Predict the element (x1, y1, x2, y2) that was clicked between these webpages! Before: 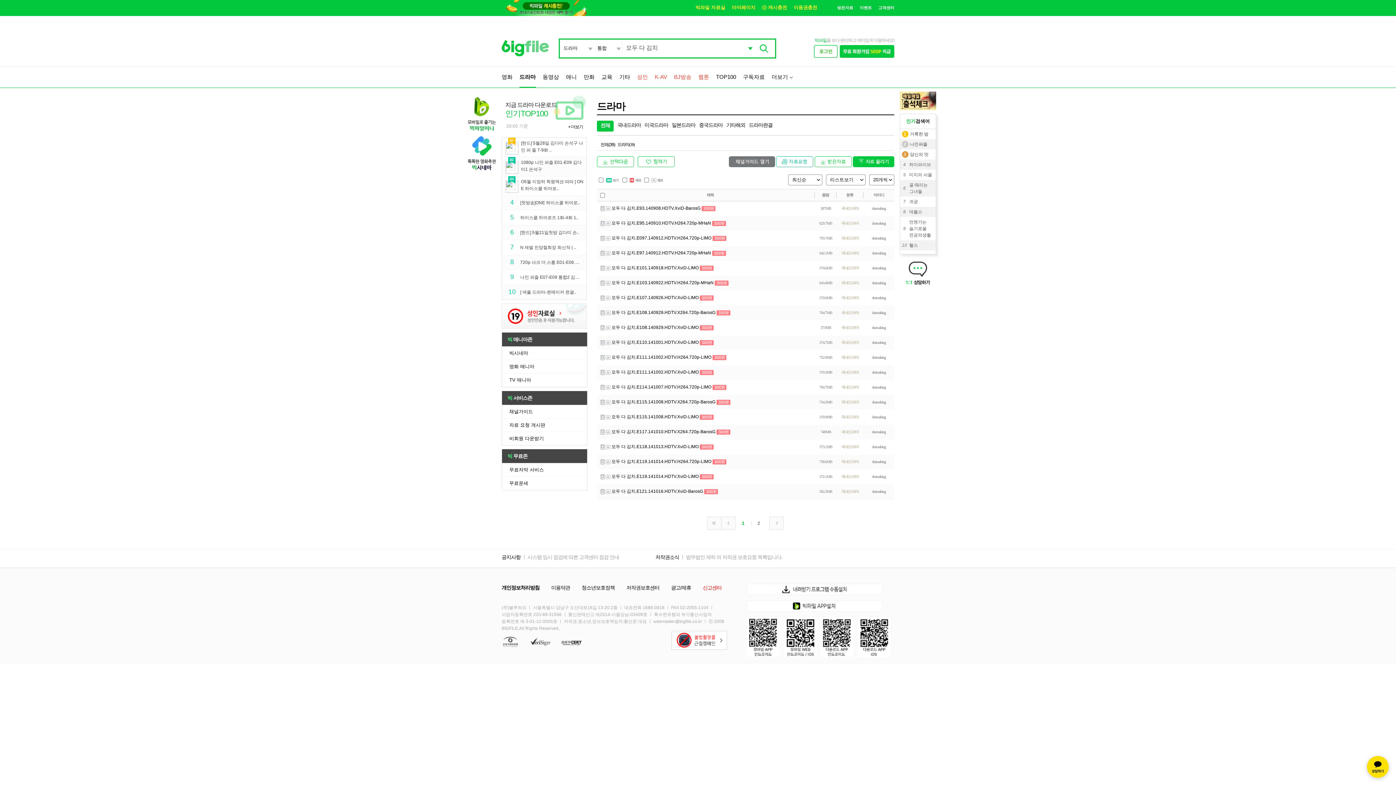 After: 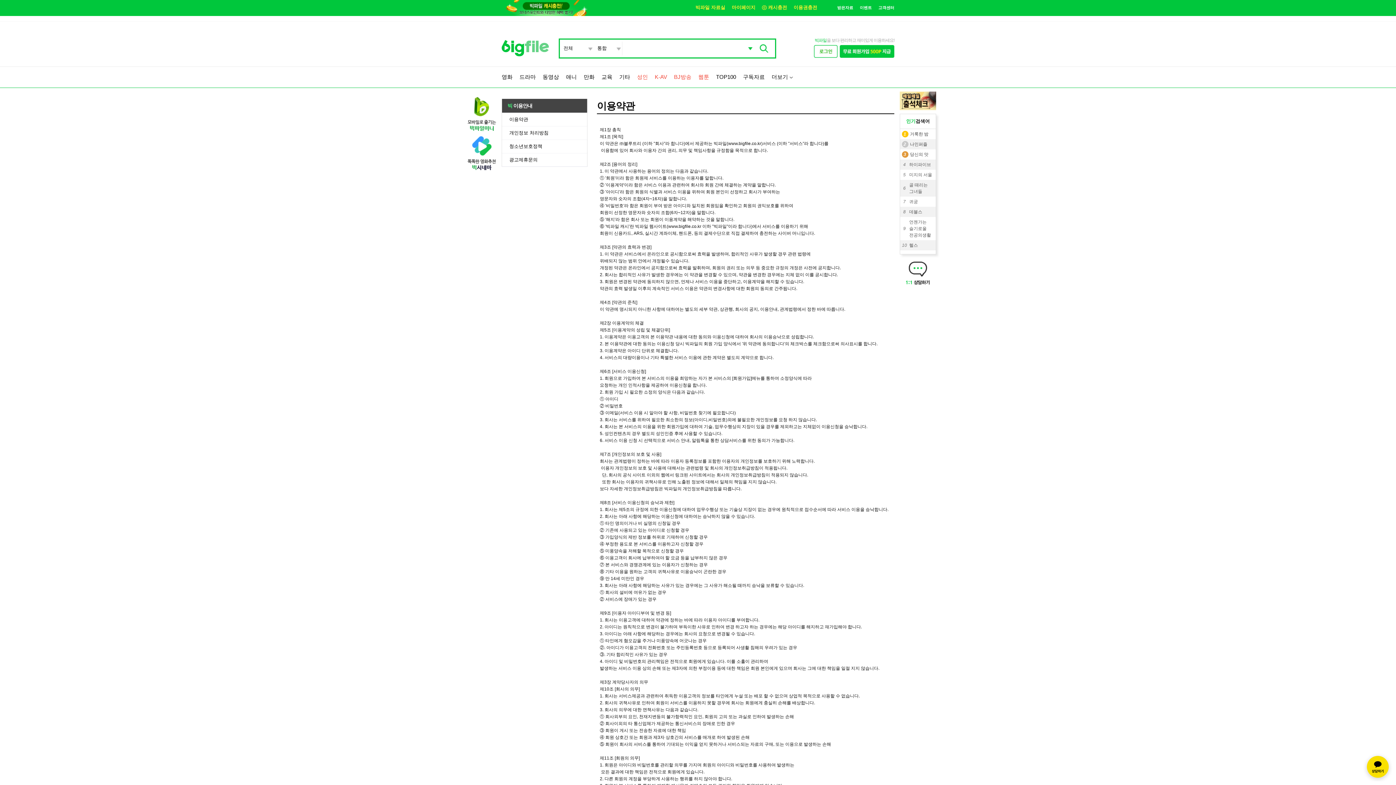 Action: label: 이용약관 bbox: (551, 585, 570, 590)